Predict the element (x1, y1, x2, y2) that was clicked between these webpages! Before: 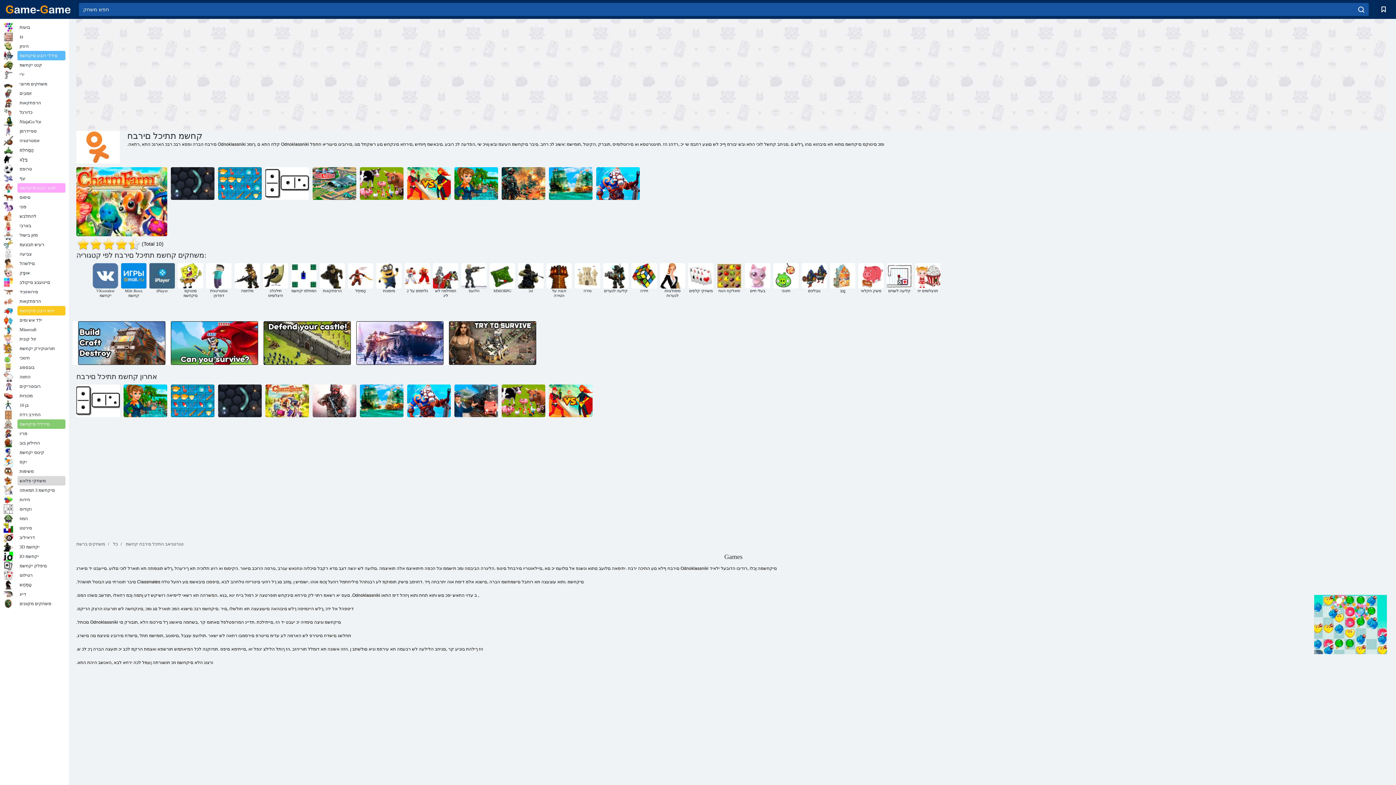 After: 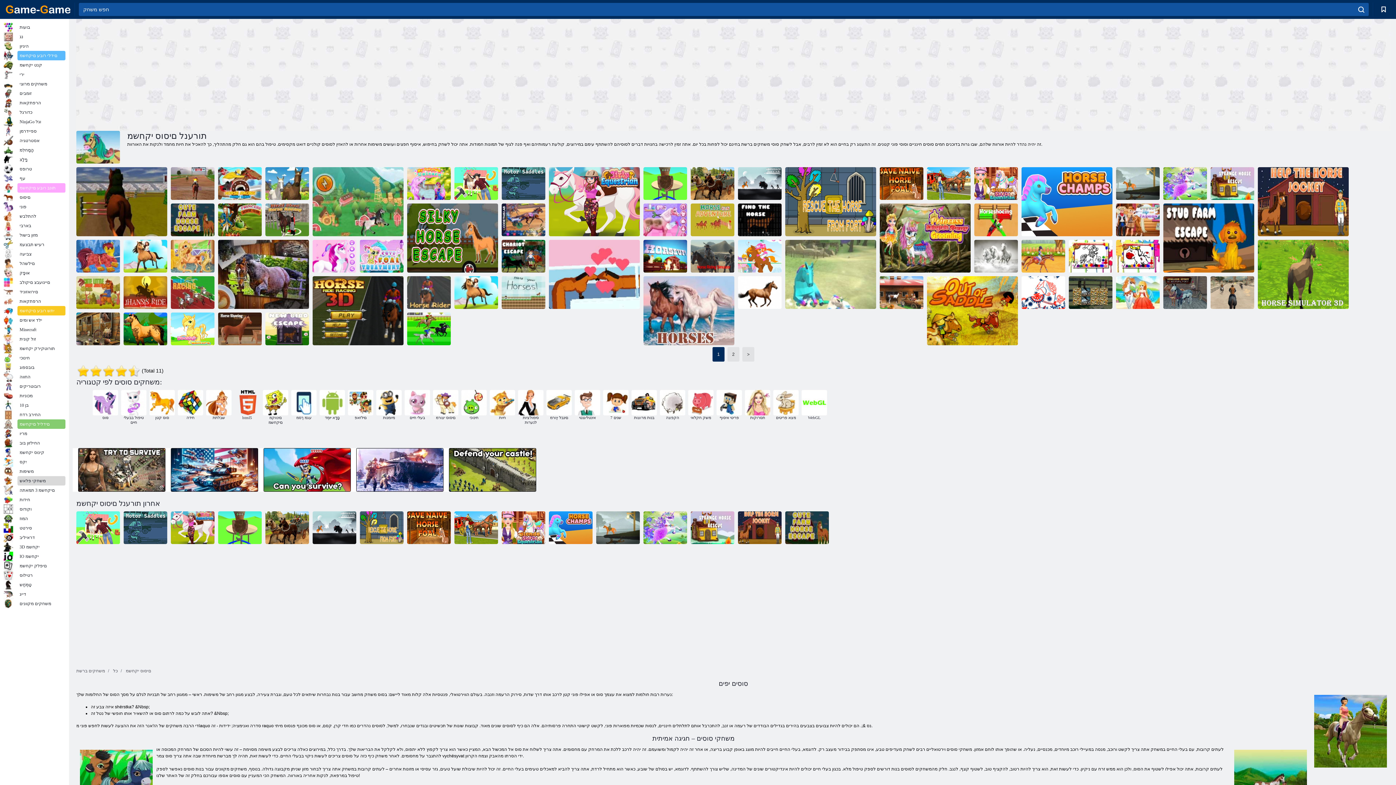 Action: label: םיסוס bbox: (3, 192, 65, 202)